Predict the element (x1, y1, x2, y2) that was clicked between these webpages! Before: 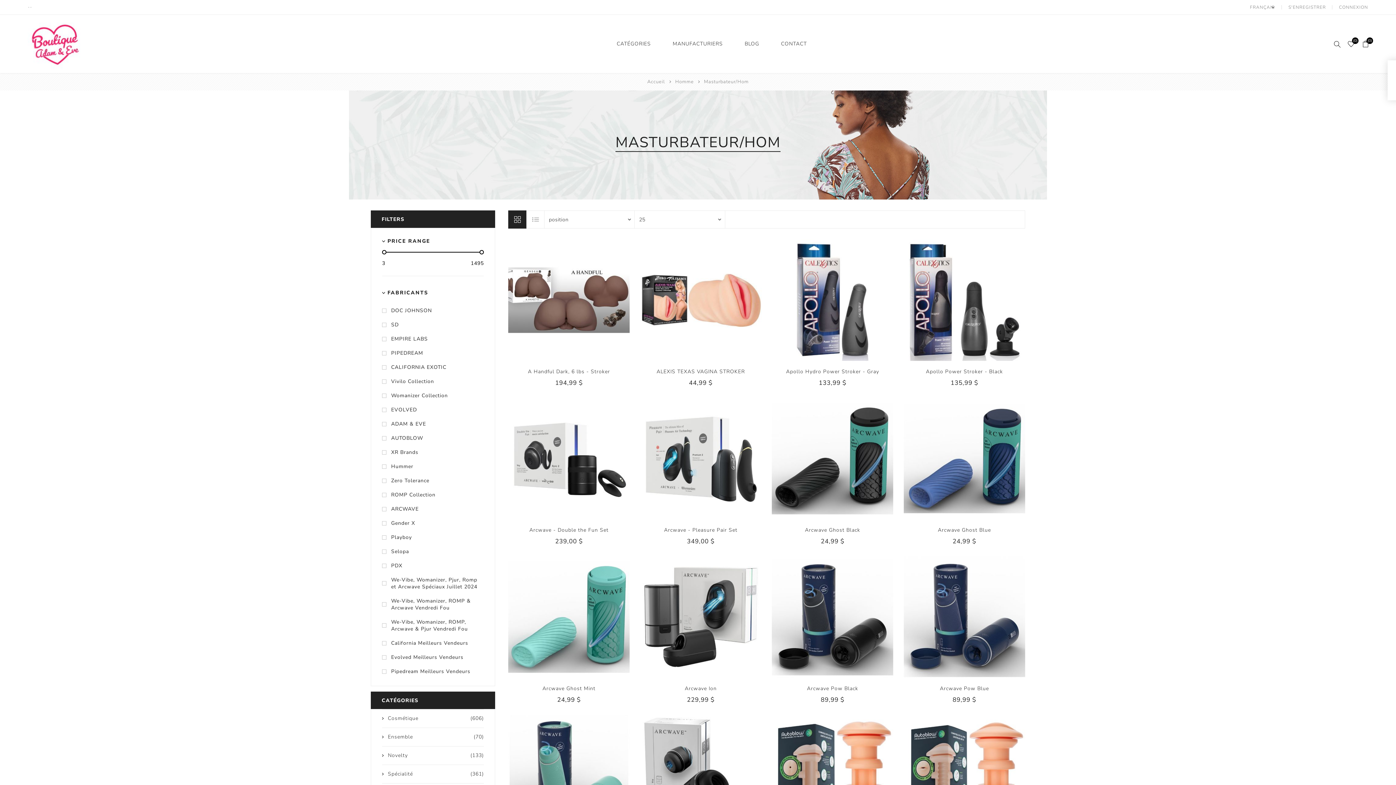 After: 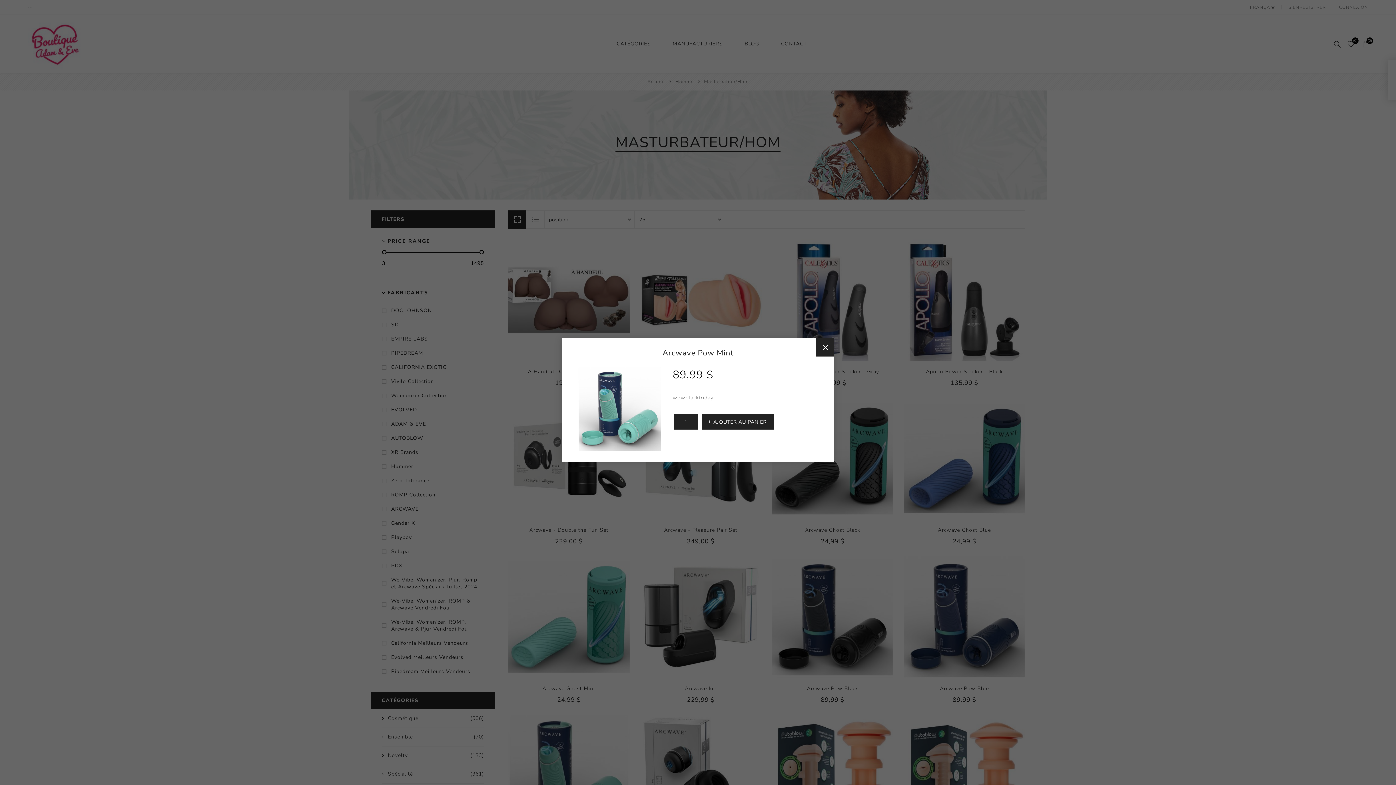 Action: label: Ajouter au panier bbox: (584, 768, 598, 783)